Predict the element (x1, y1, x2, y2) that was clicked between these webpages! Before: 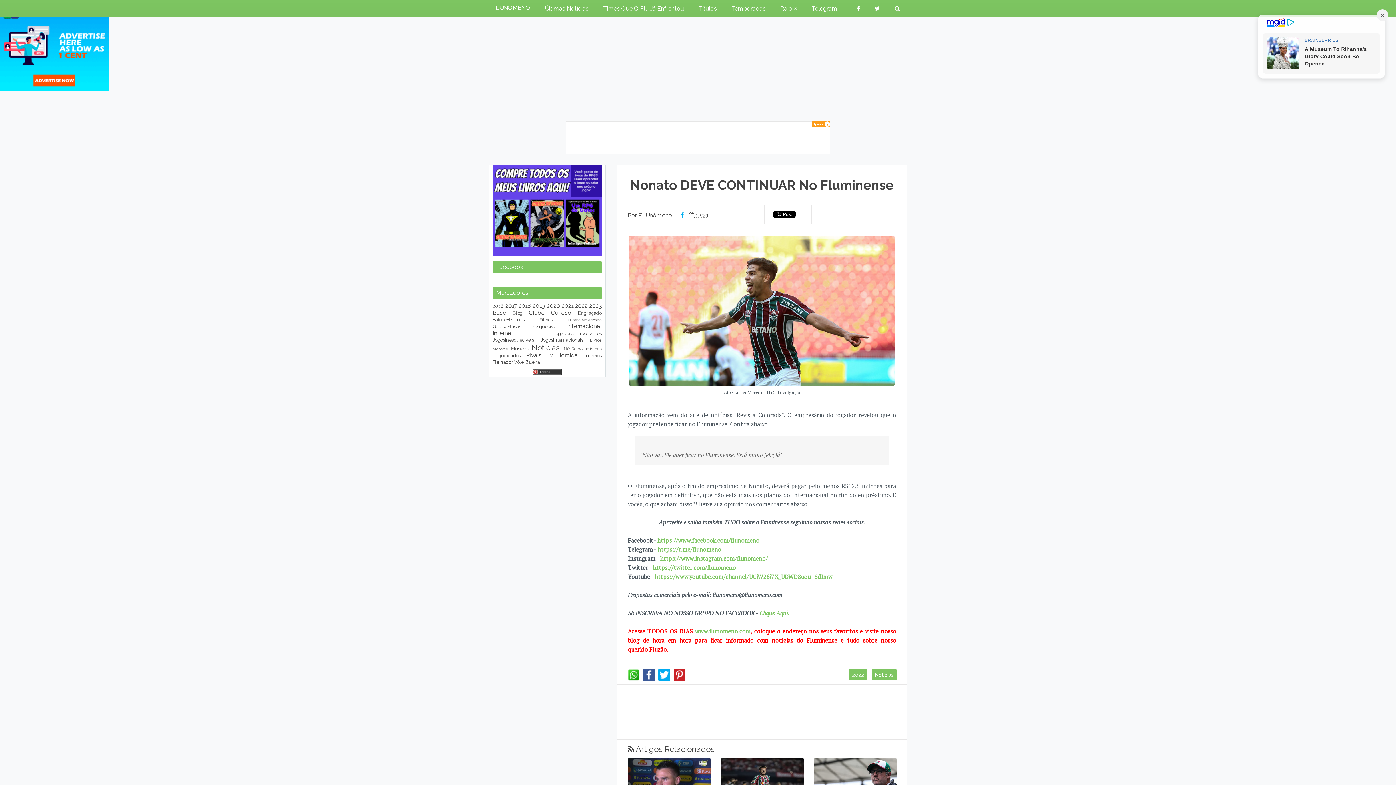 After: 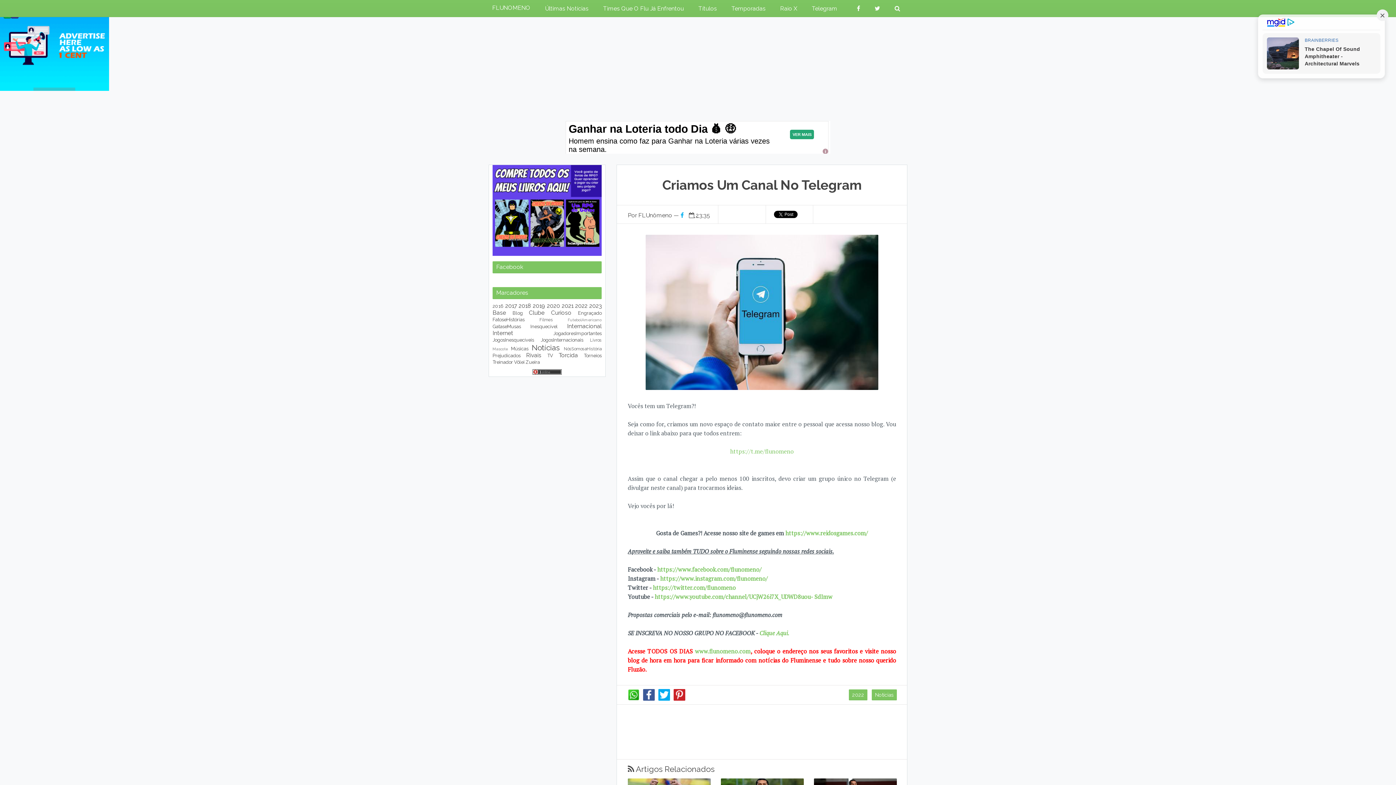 Action: bbox: (804, 0, 844, 17) label: Telegram